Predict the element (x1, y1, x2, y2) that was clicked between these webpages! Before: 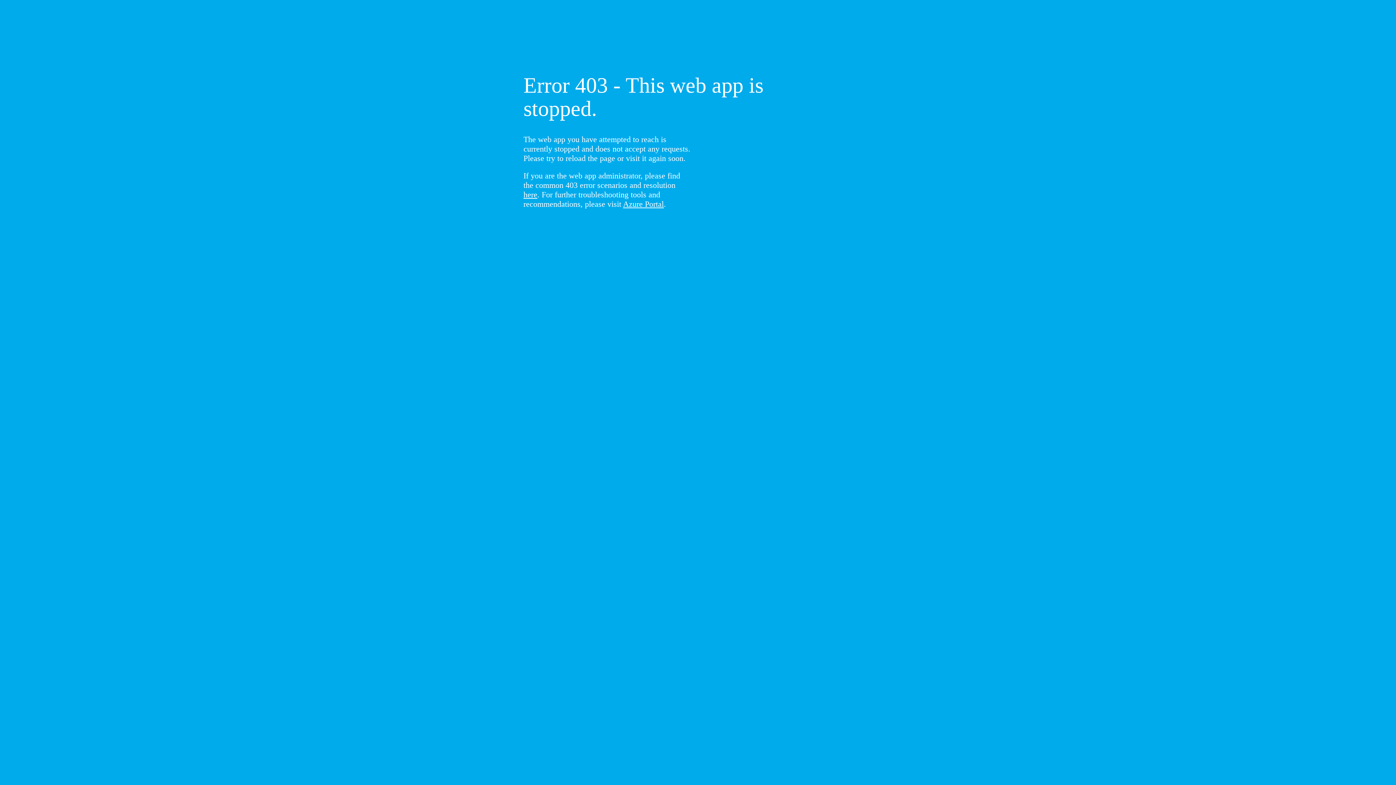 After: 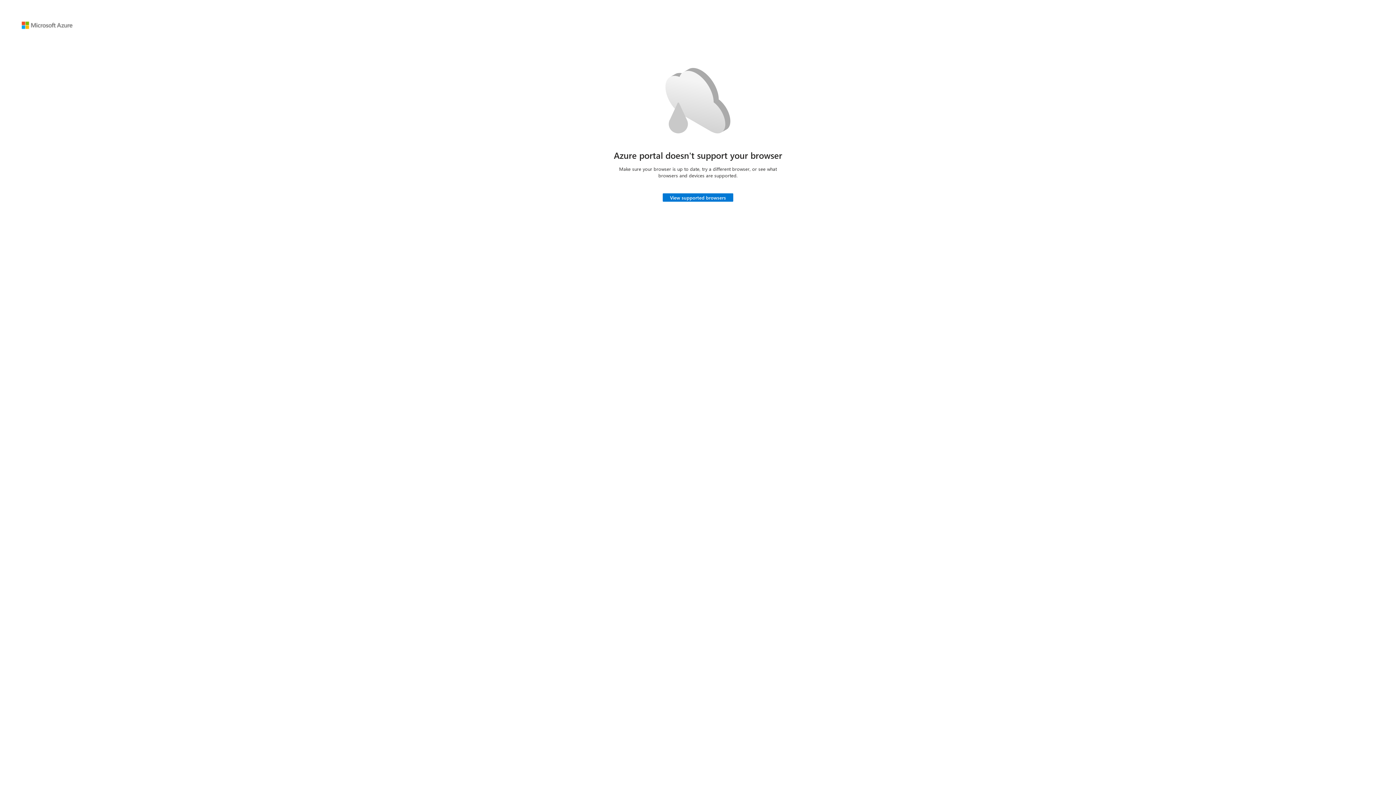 Action: label: Azure Portal bbox: (623, 199, 664, 208)